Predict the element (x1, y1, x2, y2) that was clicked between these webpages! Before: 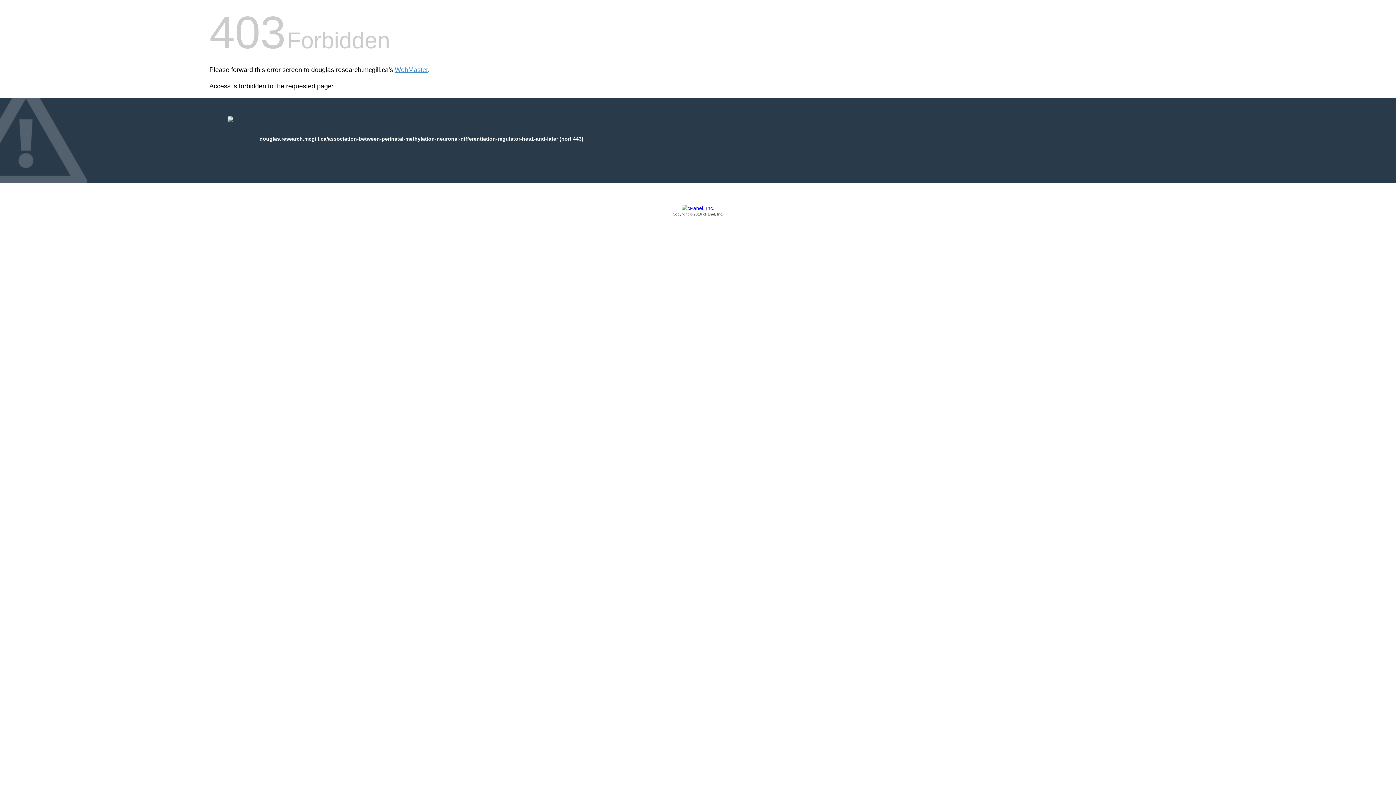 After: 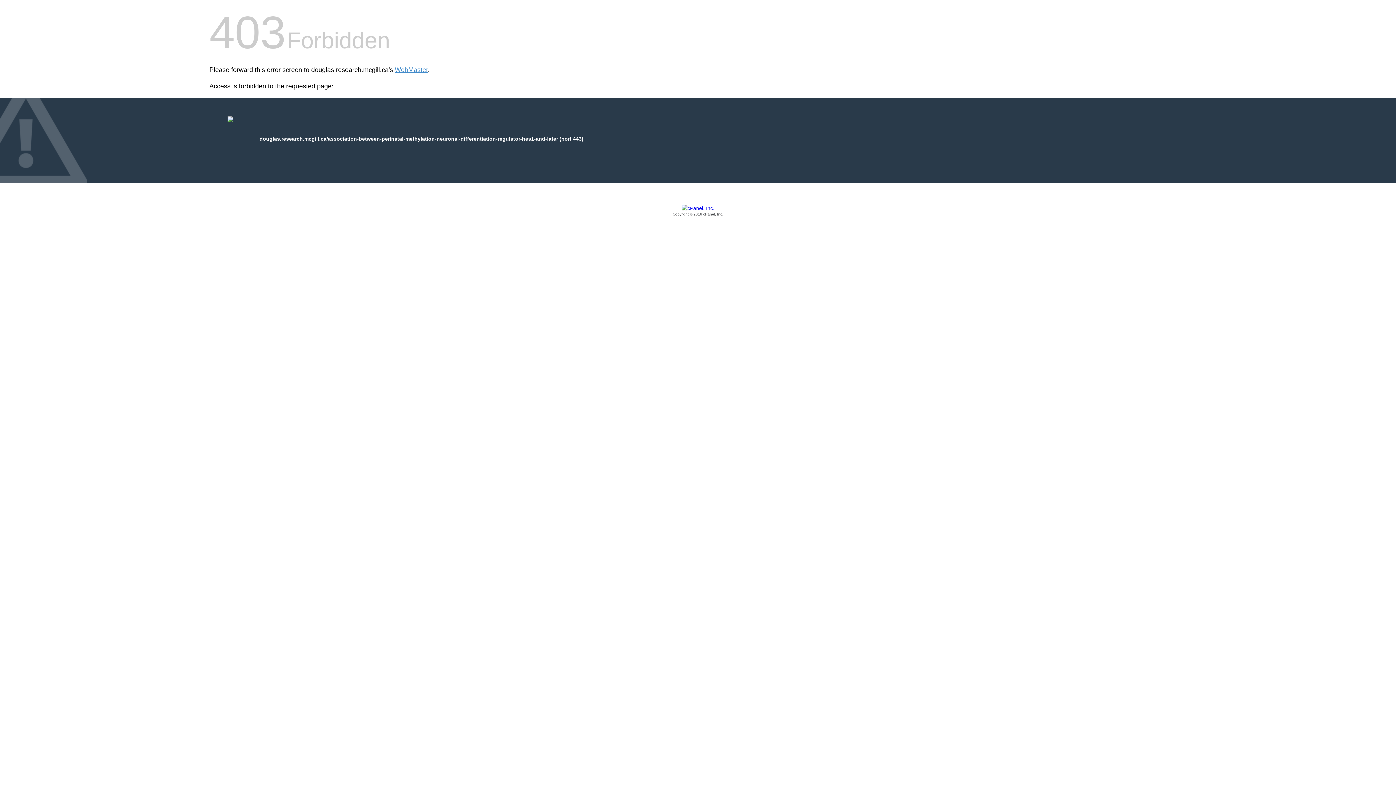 Action: bbox: (209, 205, 1186, 217) label: Copyright © 2016 cPanel, Inc.